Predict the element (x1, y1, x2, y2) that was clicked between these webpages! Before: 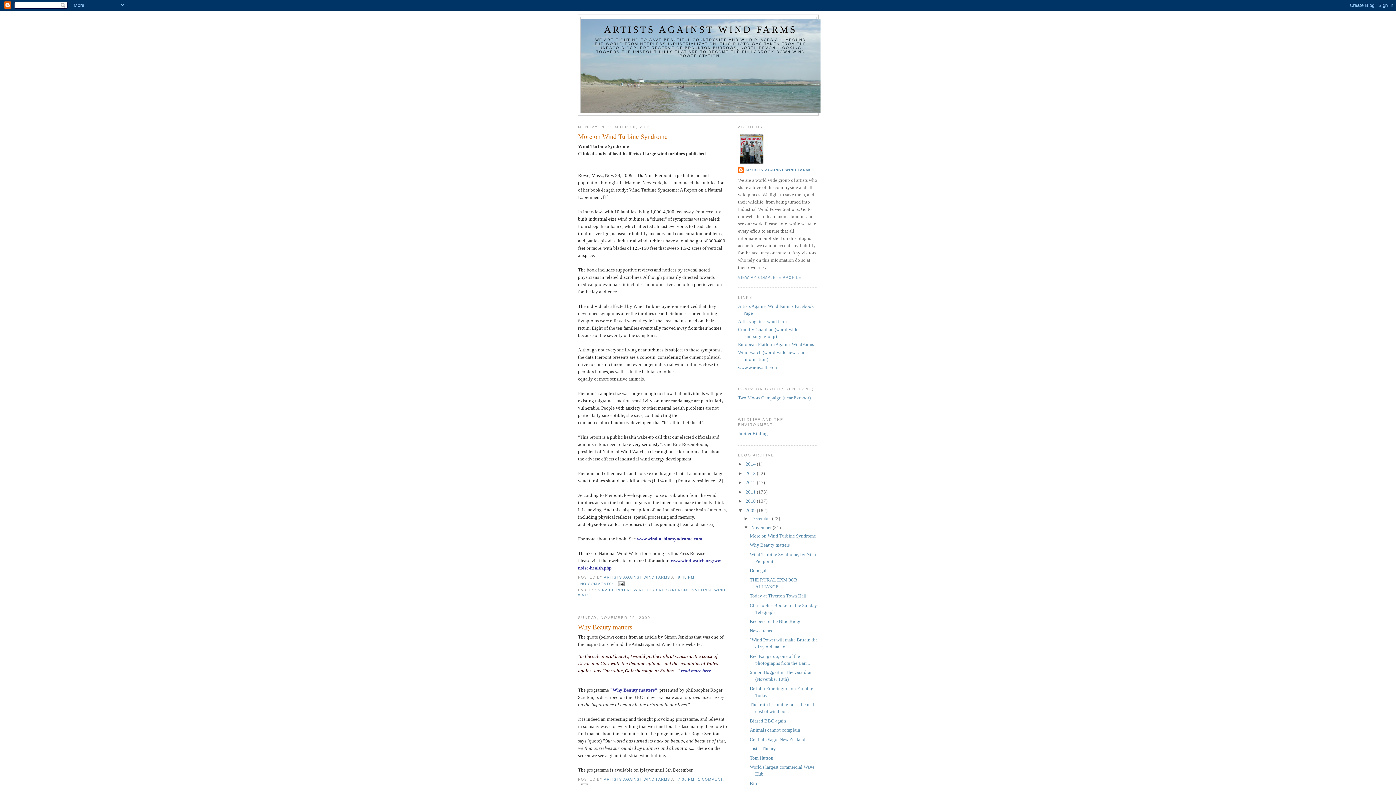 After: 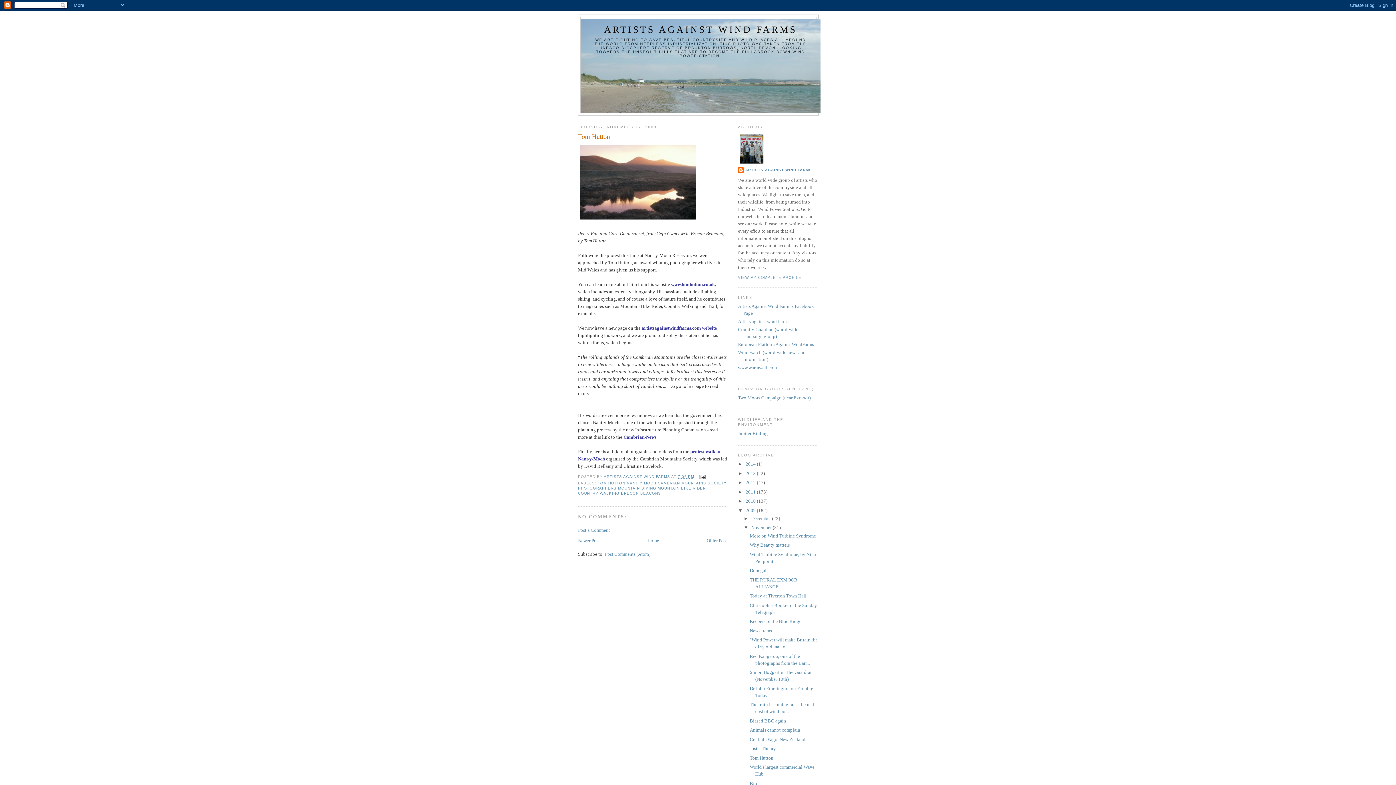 Action: bbox: (749, 755, 773, 760) label: Tom Hutton